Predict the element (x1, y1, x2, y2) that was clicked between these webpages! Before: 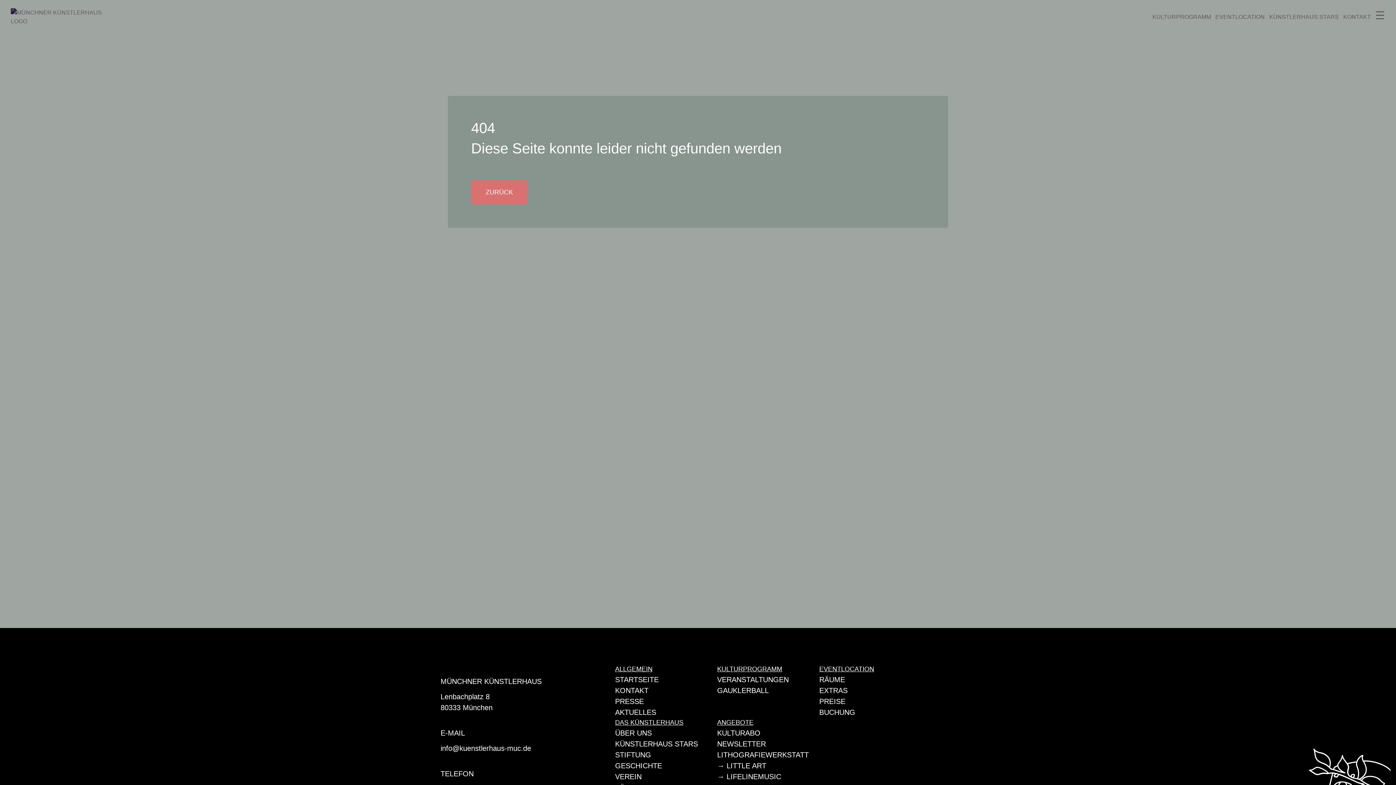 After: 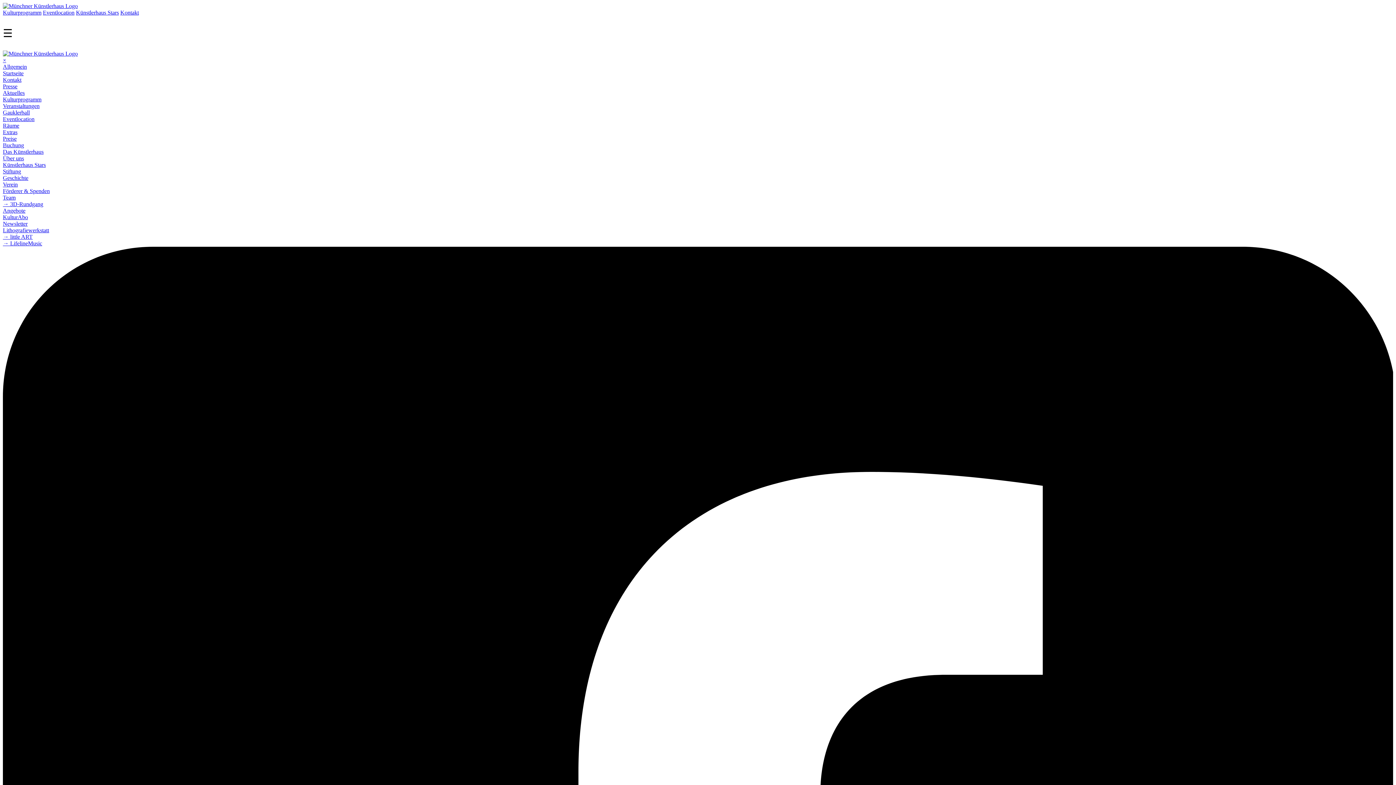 Action: label: NEWSLETTER bbox: (717, 740, 766, 748)